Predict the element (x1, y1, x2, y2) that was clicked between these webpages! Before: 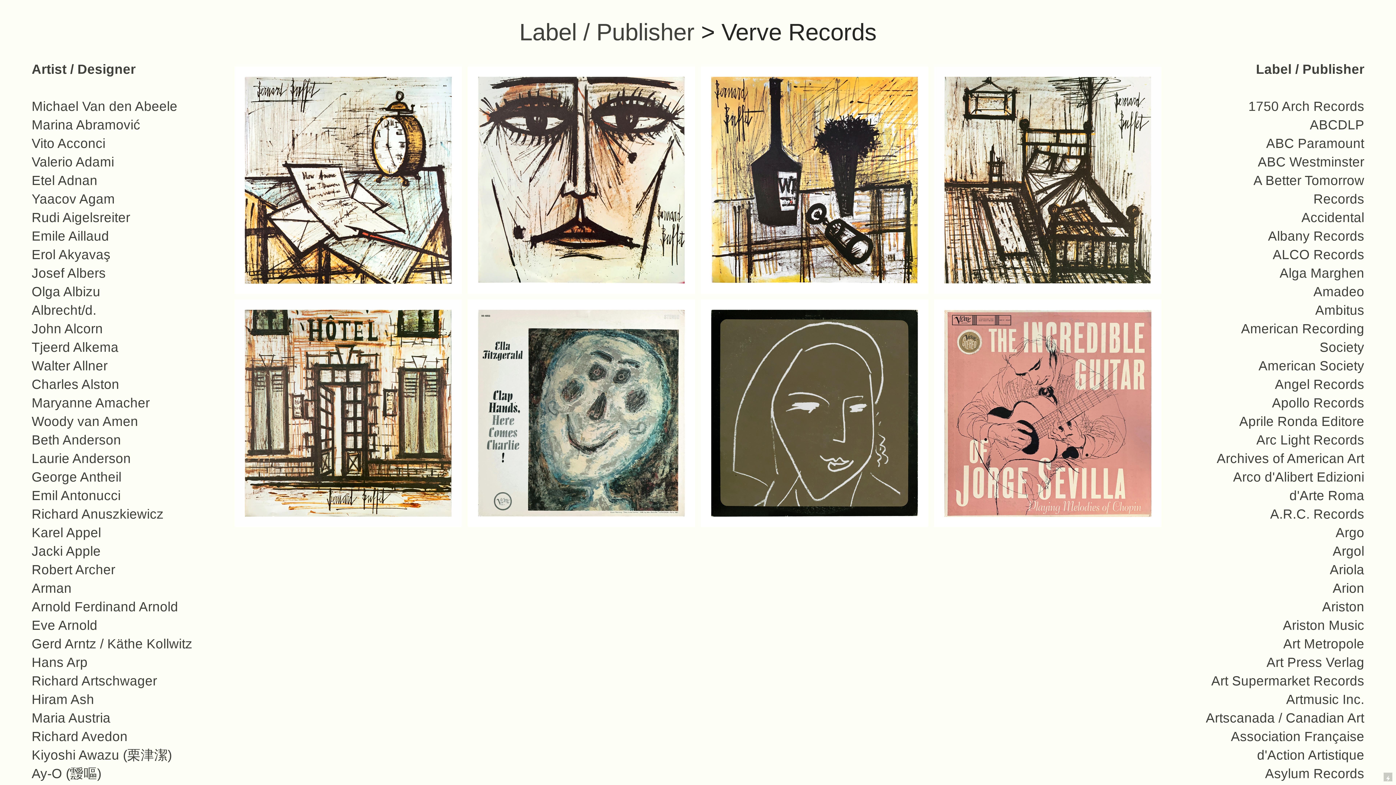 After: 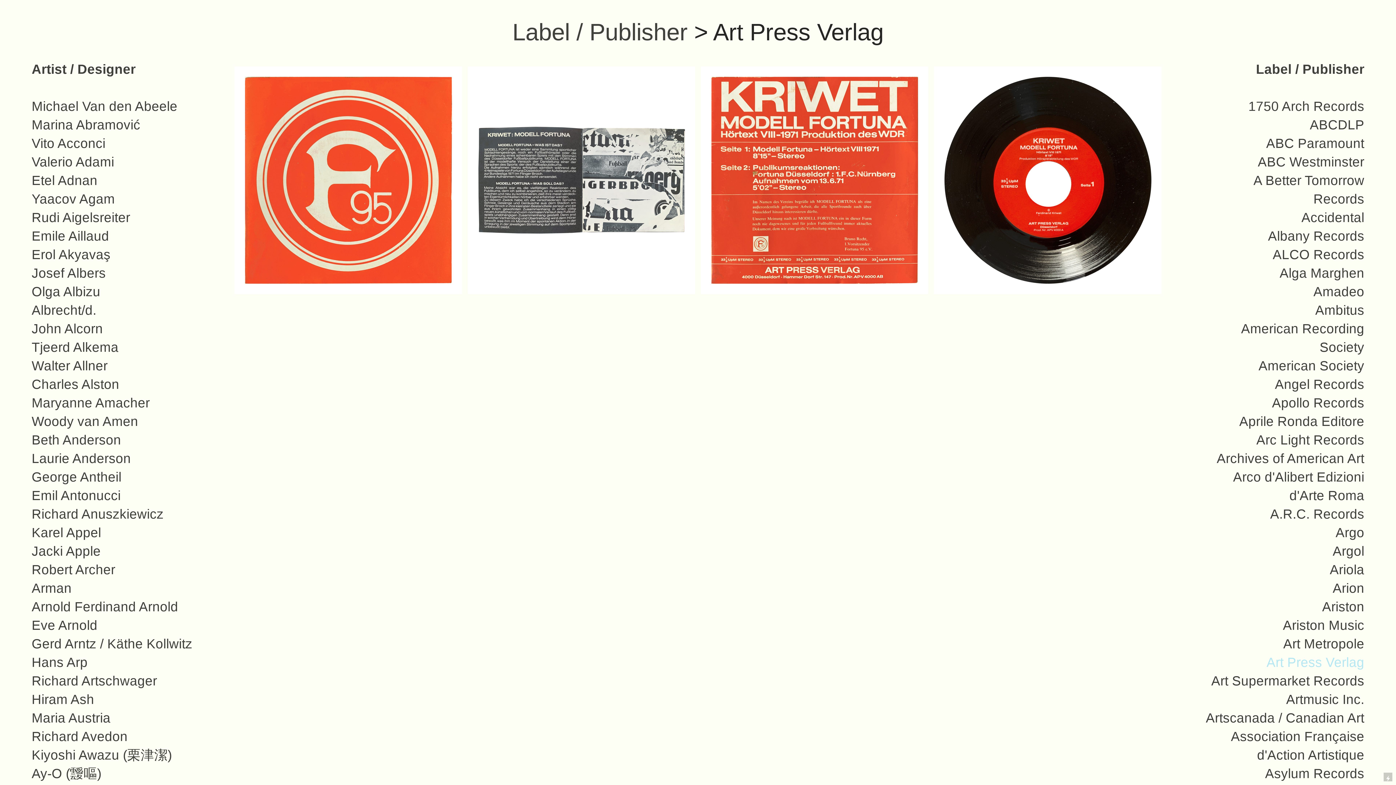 Action: label: Art Press Verlag bbox: (1266, 655, 1364, 670)